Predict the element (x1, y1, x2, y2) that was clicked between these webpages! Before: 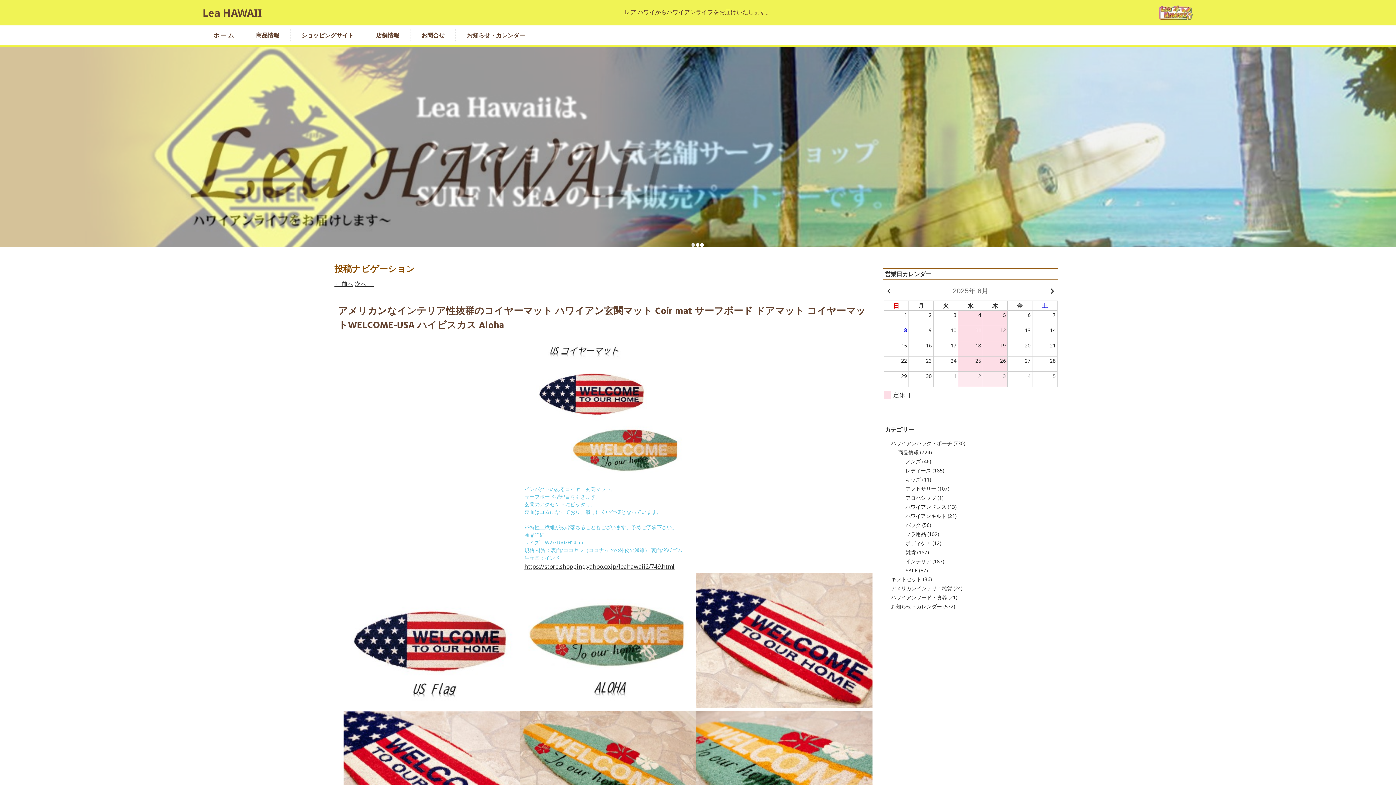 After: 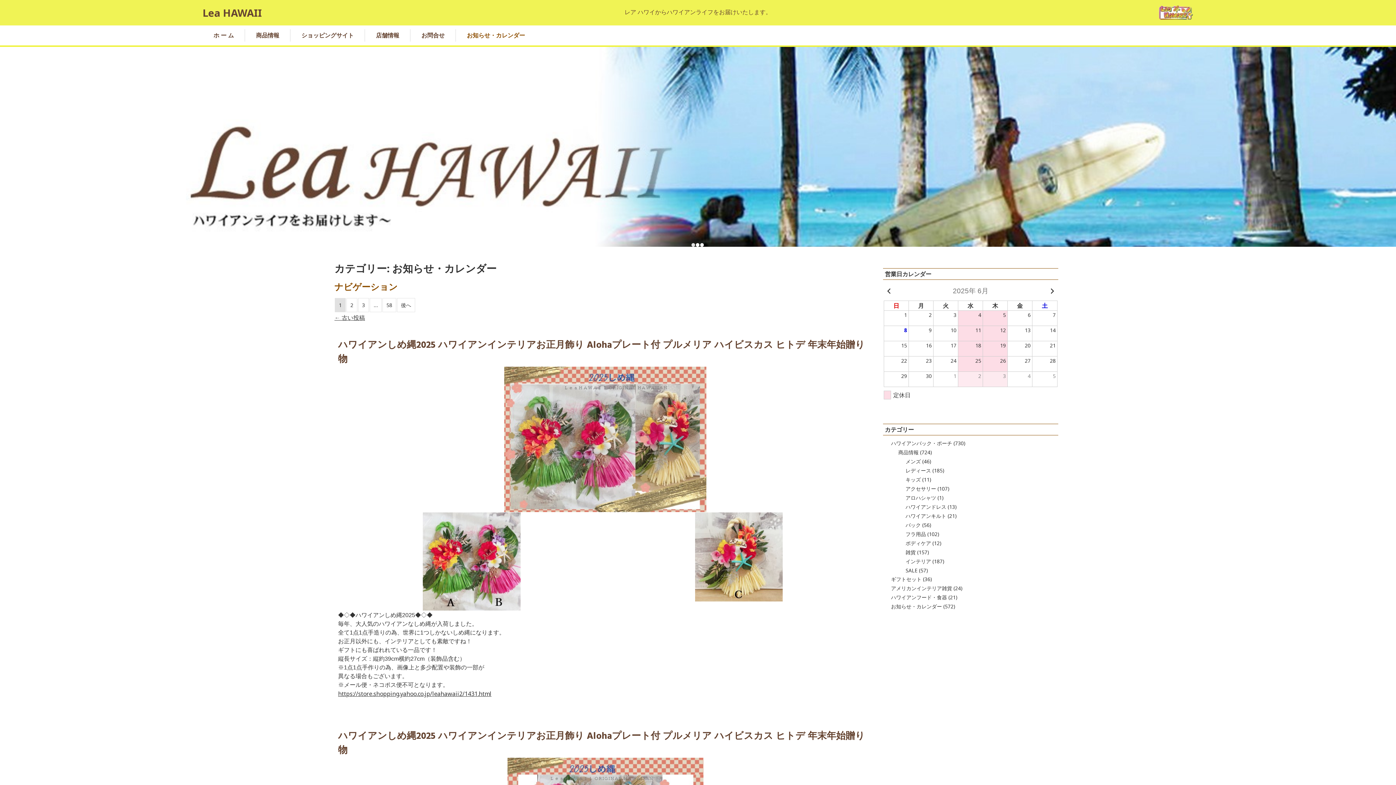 Action: bbox: (891, 603, 942, 610) label: お知らせ・カレンダー